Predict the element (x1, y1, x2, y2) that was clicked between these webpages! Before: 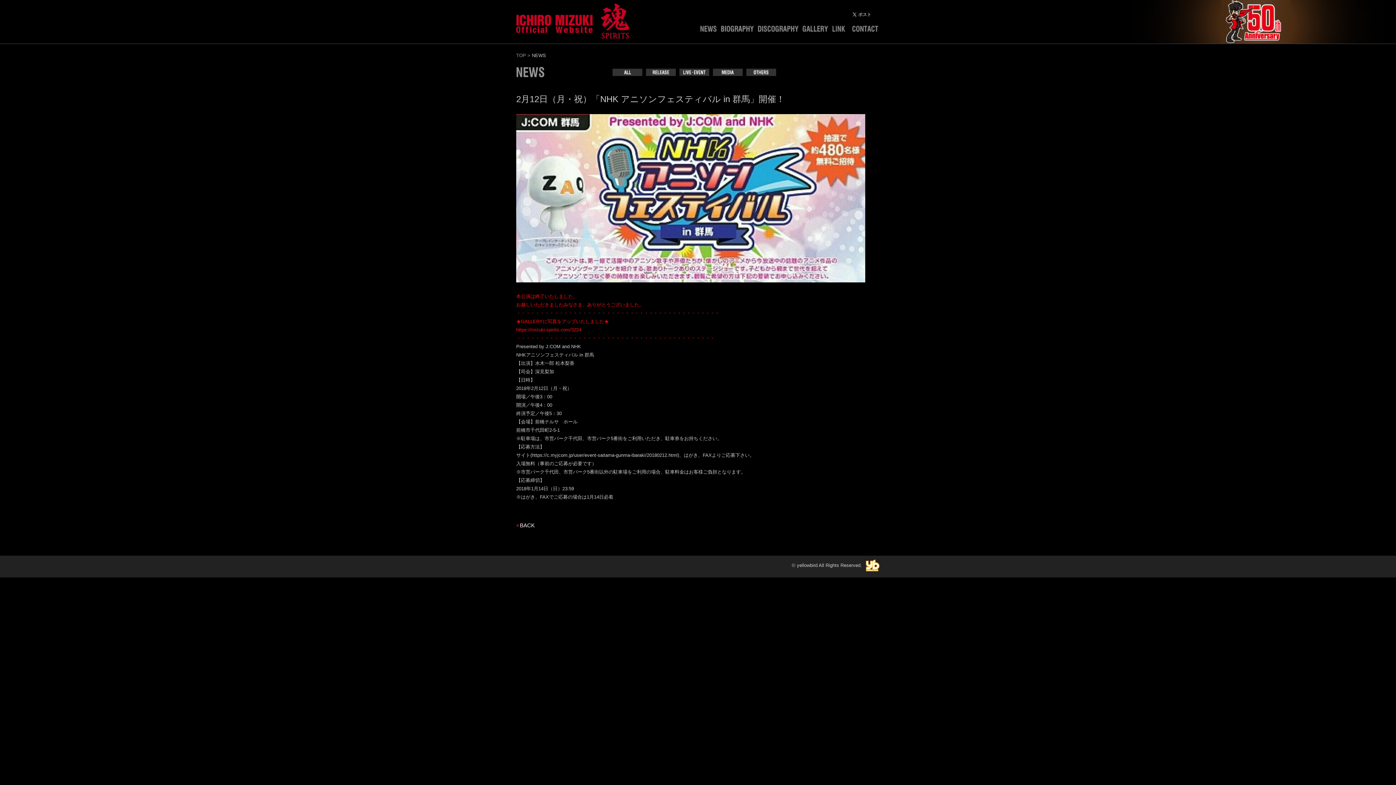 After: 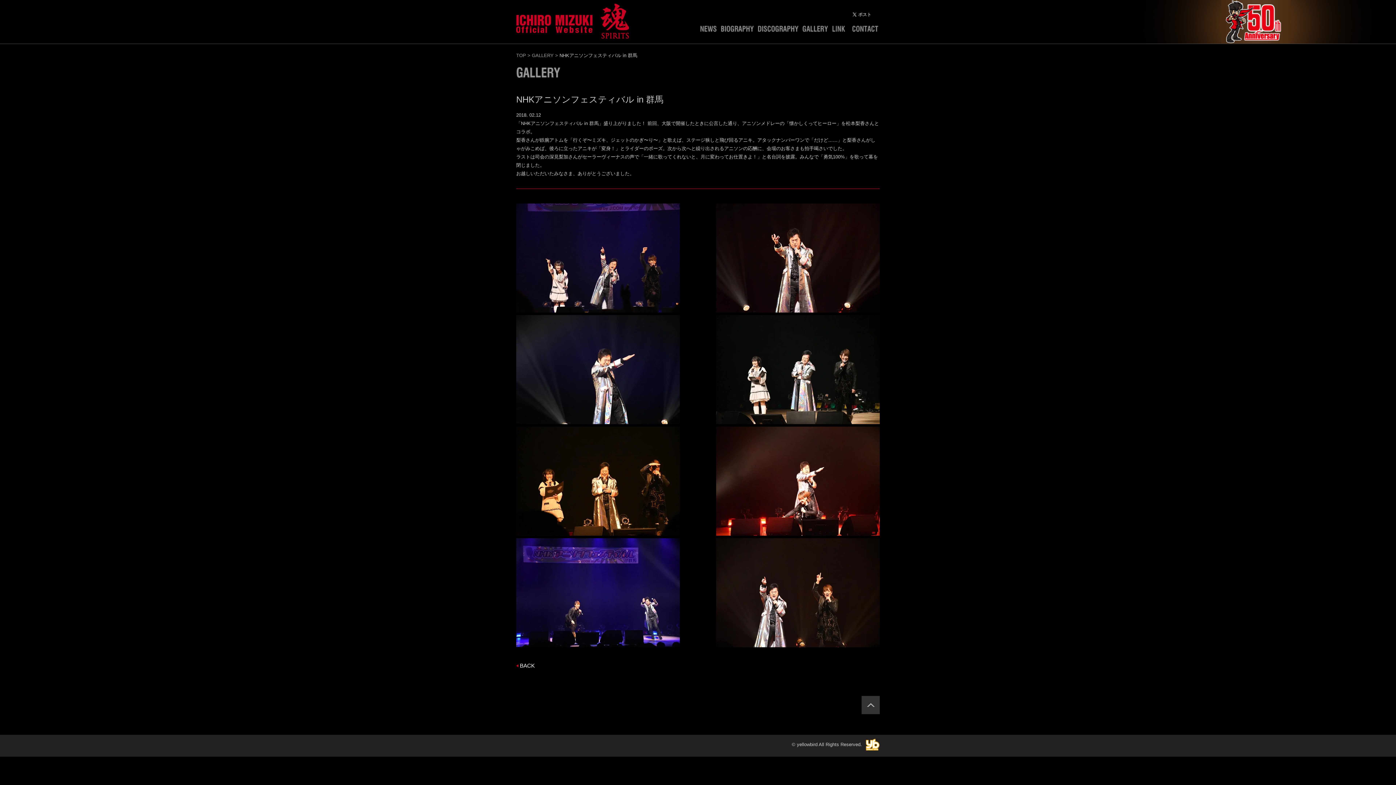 Action: bbox: (516, 327, 581, 332) label: https://mizuki-spirits.com/3224